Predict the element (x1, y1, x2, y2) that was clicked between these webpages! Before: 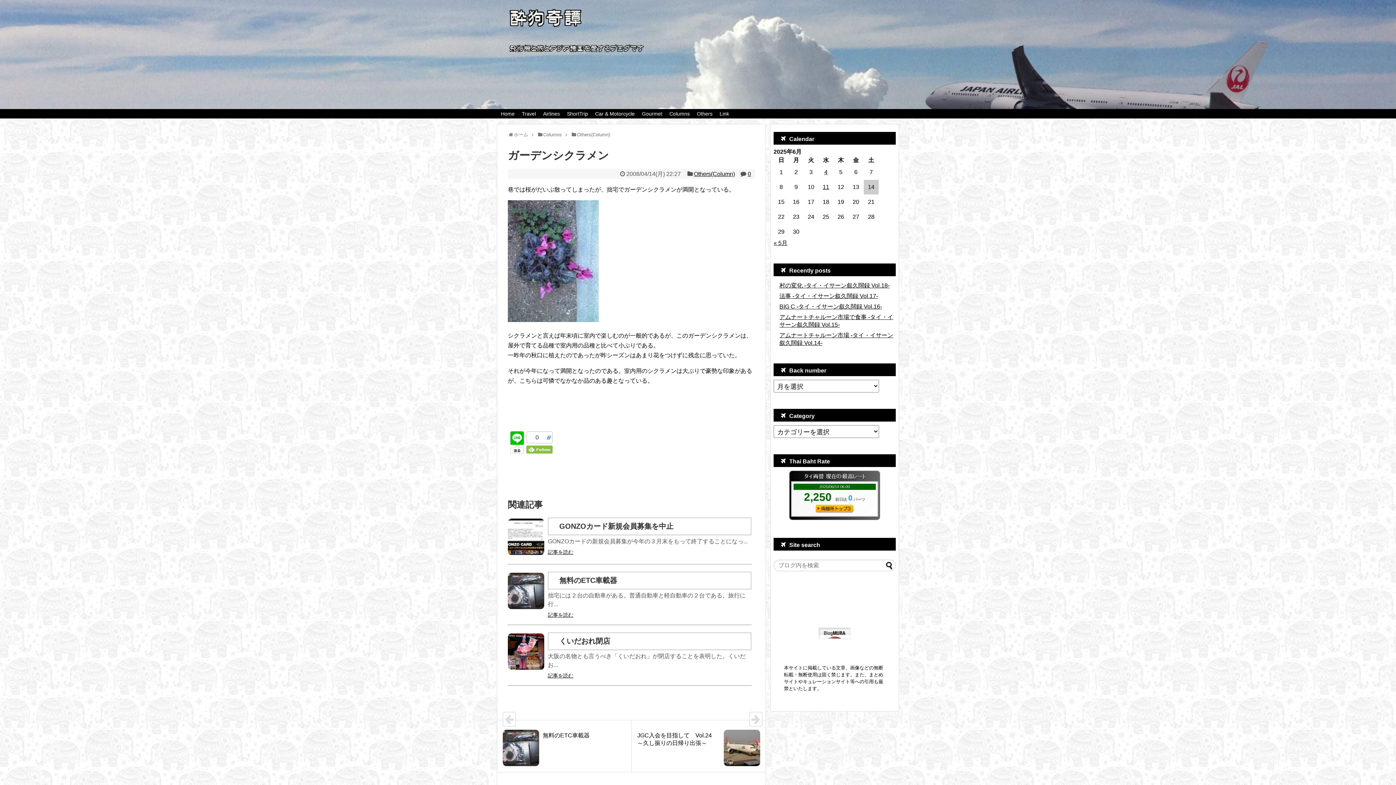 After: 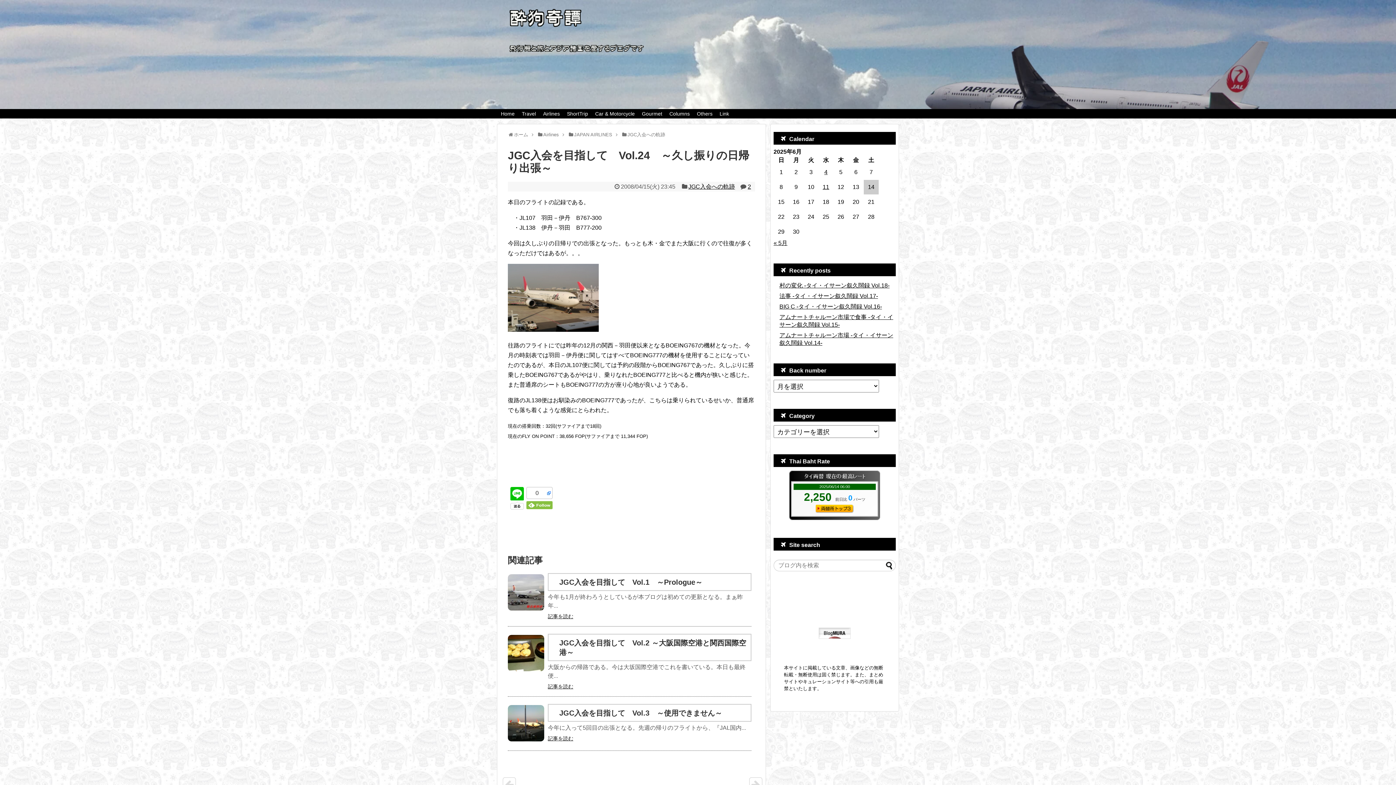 Action: bbox: (631, 720, 766, 772) label: JGC入会を目指して　Vol.24　～久し振りの日帰り出張～